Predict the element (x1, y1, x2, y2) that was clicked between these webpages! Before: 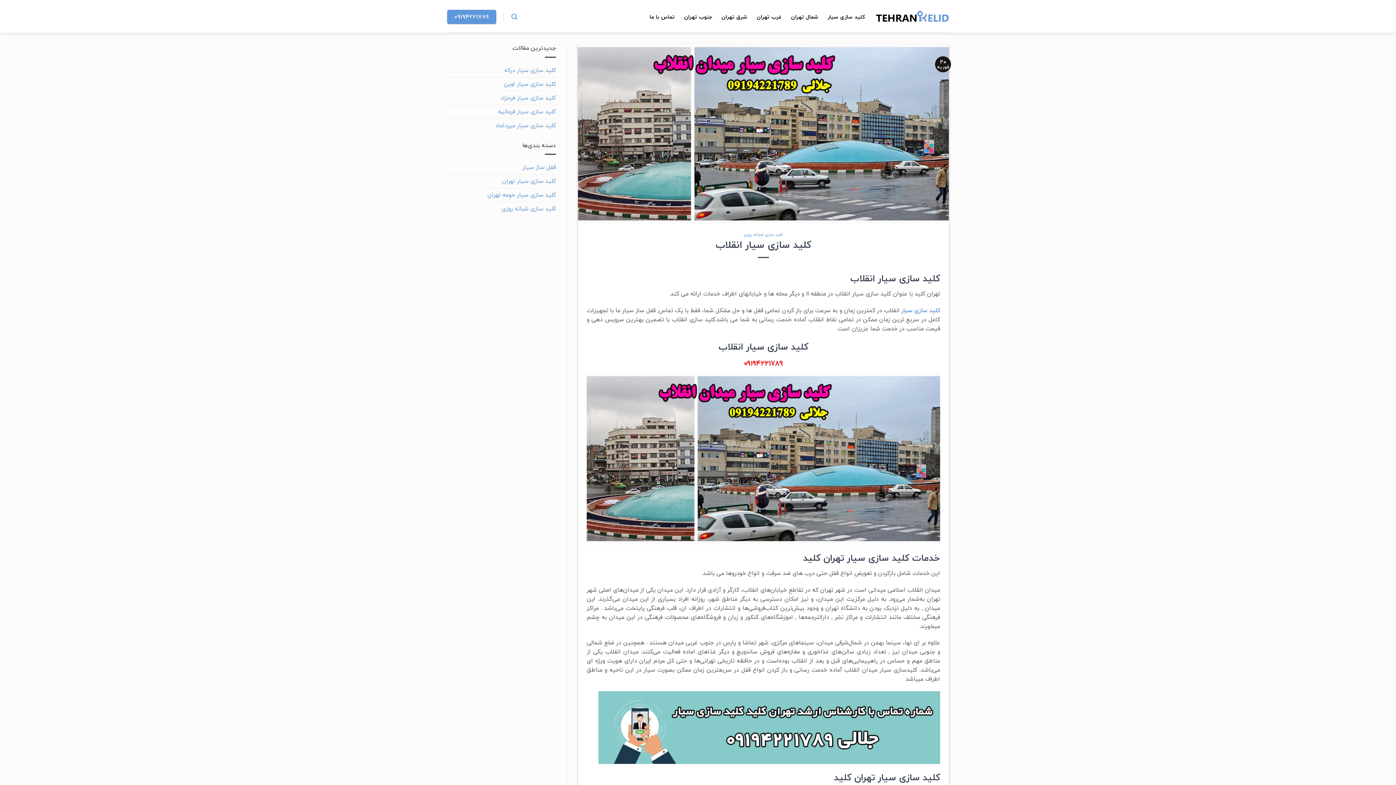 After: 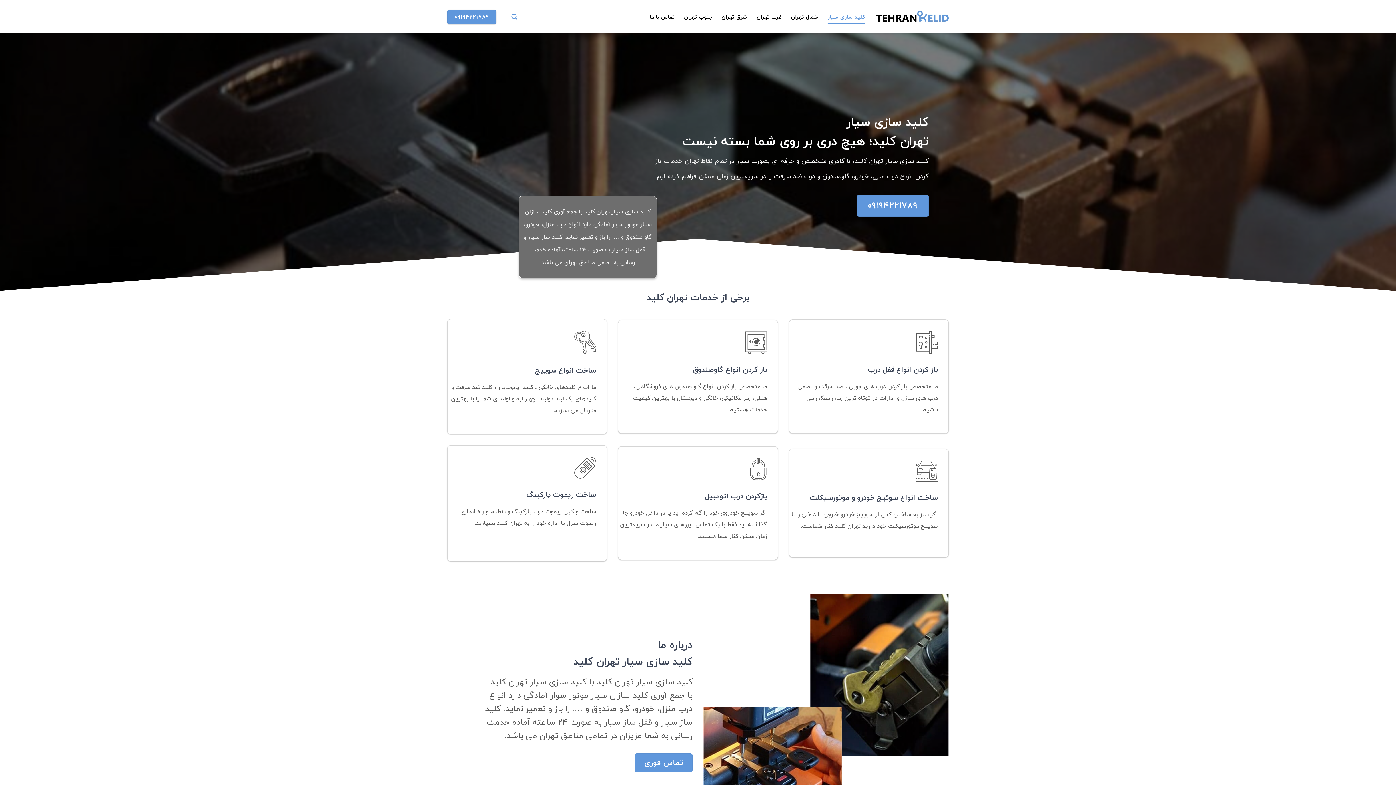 Action: bbox: (827, 10, 865, 23) label: کلید سازی سیار